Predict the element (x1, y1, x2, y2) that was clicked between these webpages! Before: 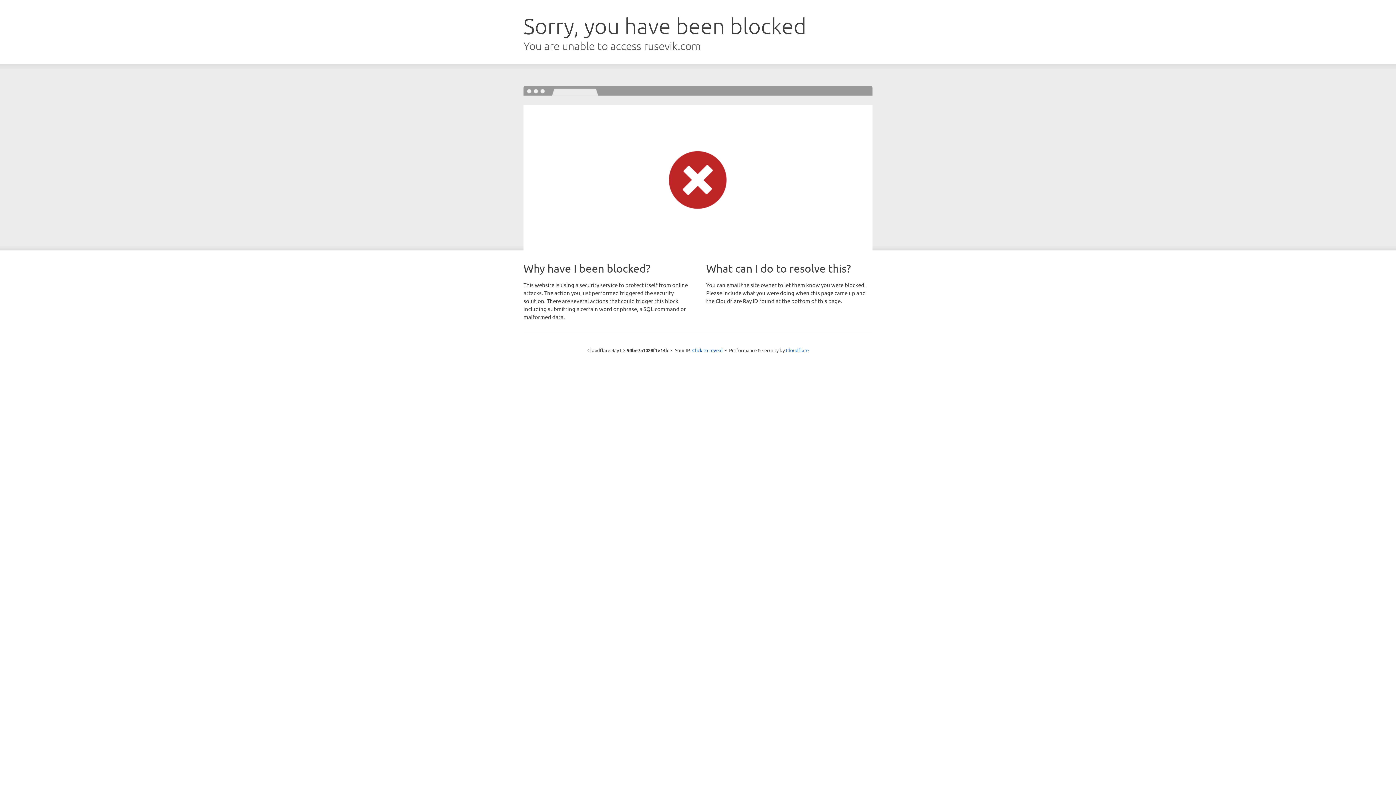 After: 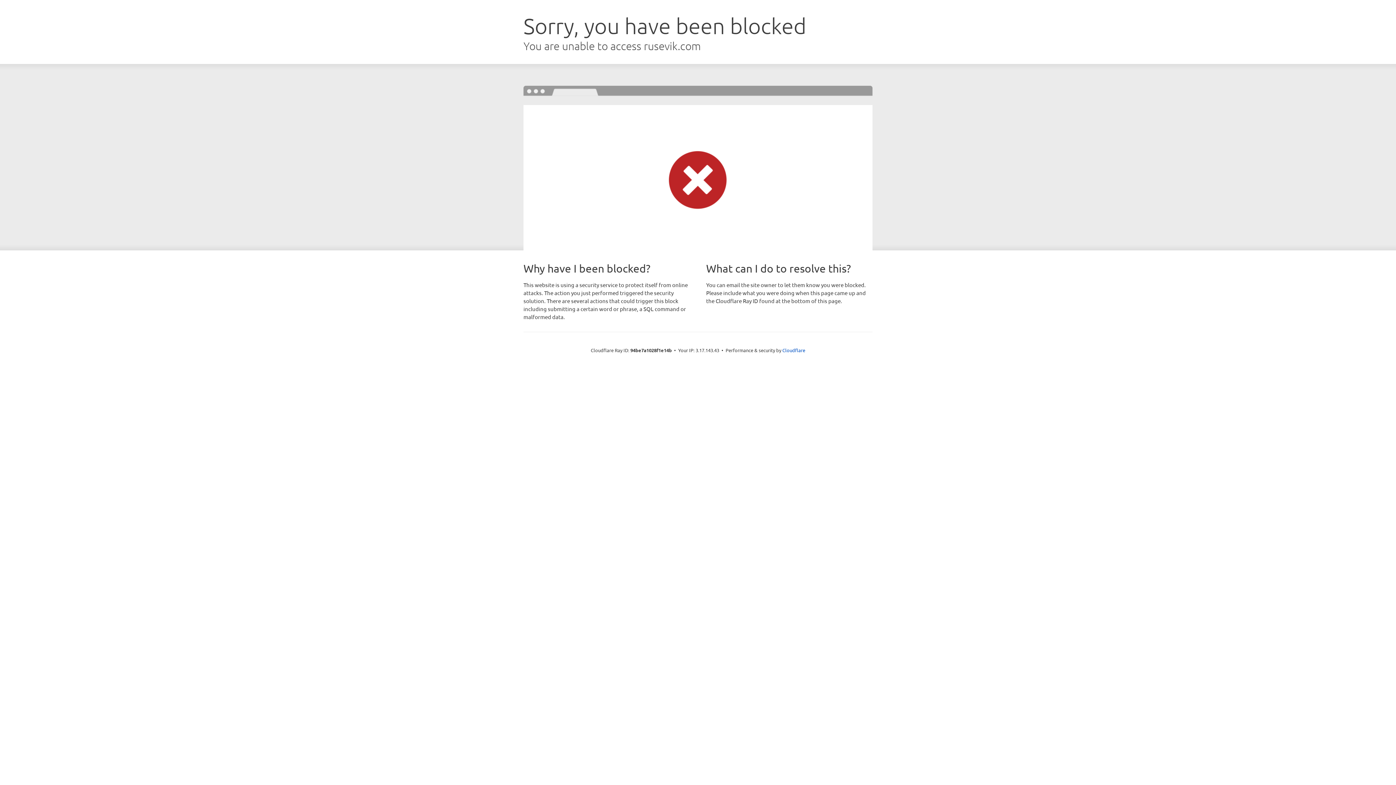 Action: label: Click to reveal bbox: (692, 346, 722, 353)